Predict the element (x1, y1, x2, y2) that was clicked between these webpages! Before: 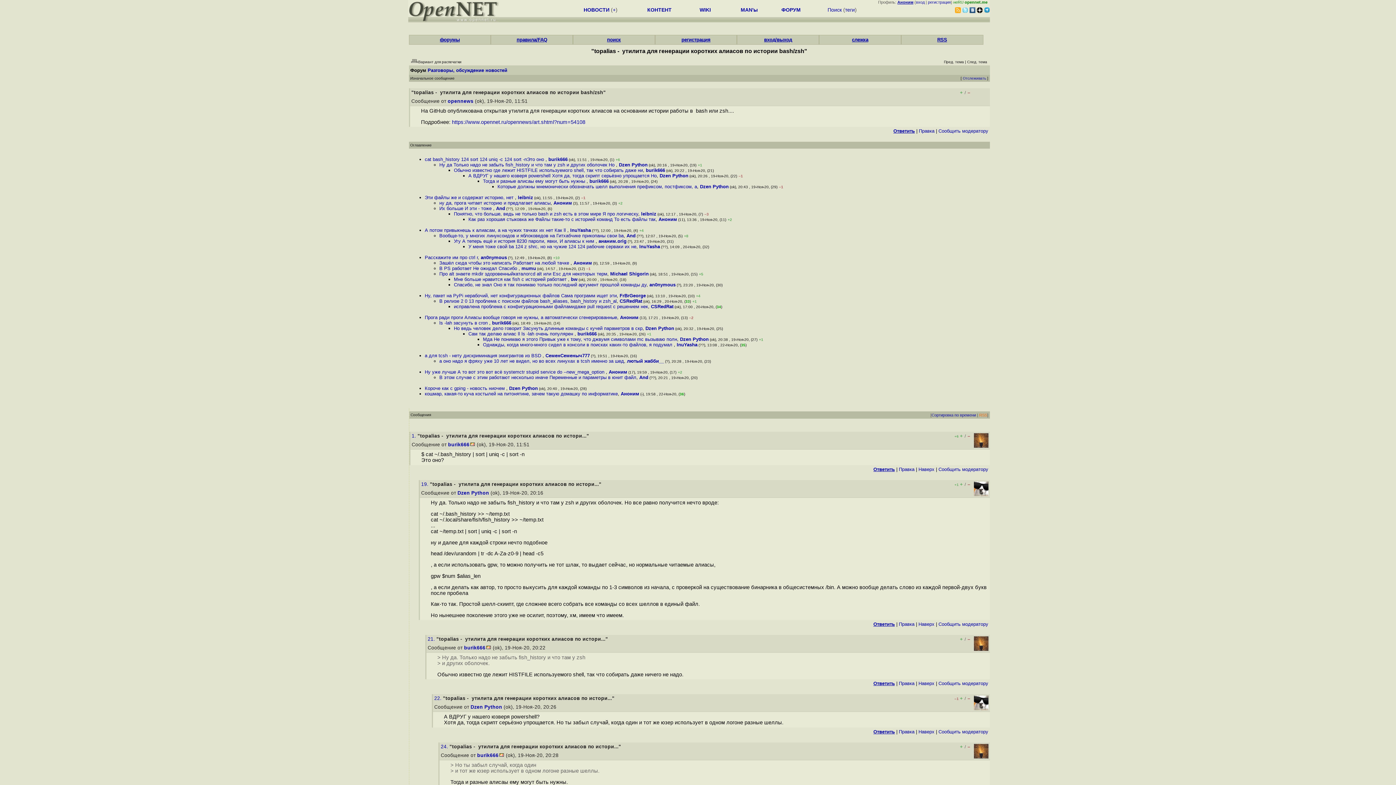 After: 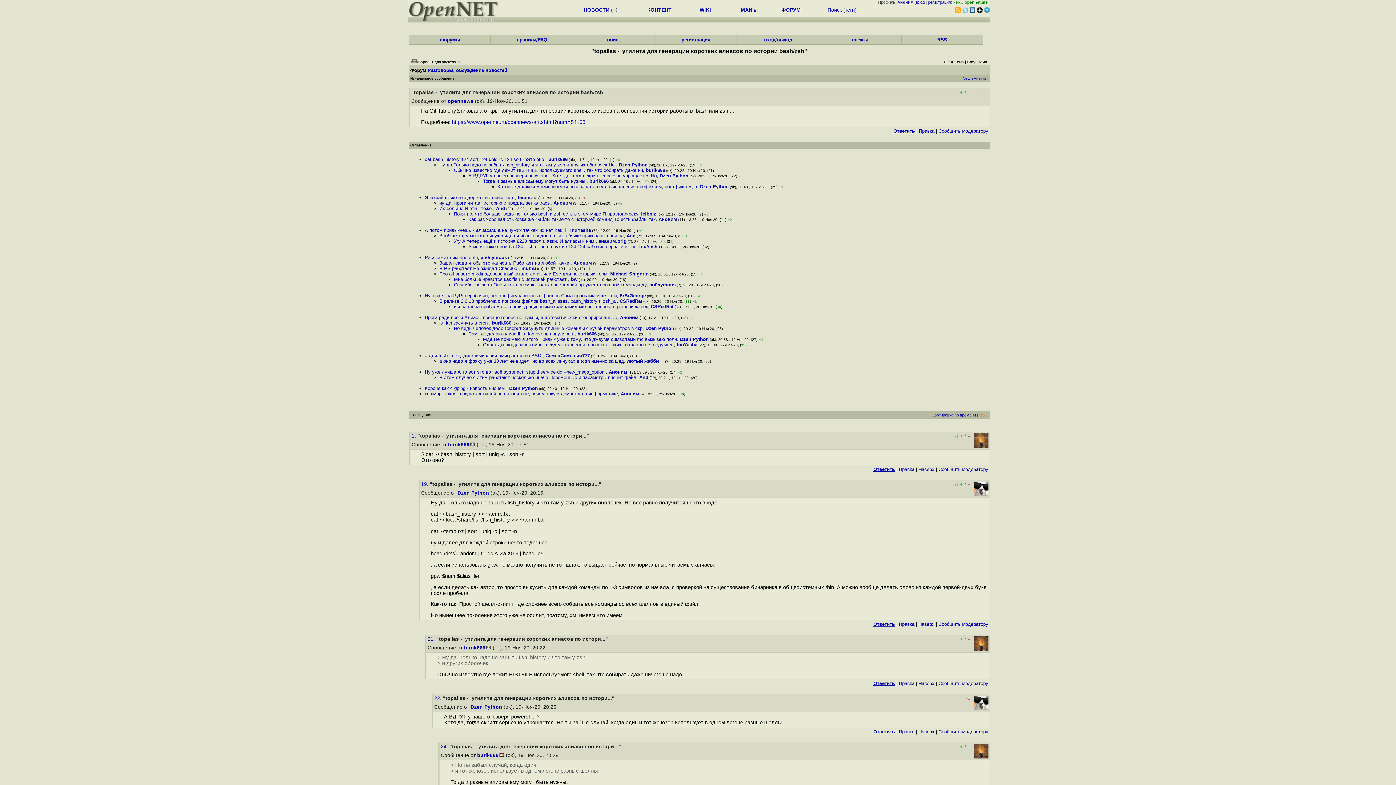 Action: label: – bbox: (966, 696, 970, 701)